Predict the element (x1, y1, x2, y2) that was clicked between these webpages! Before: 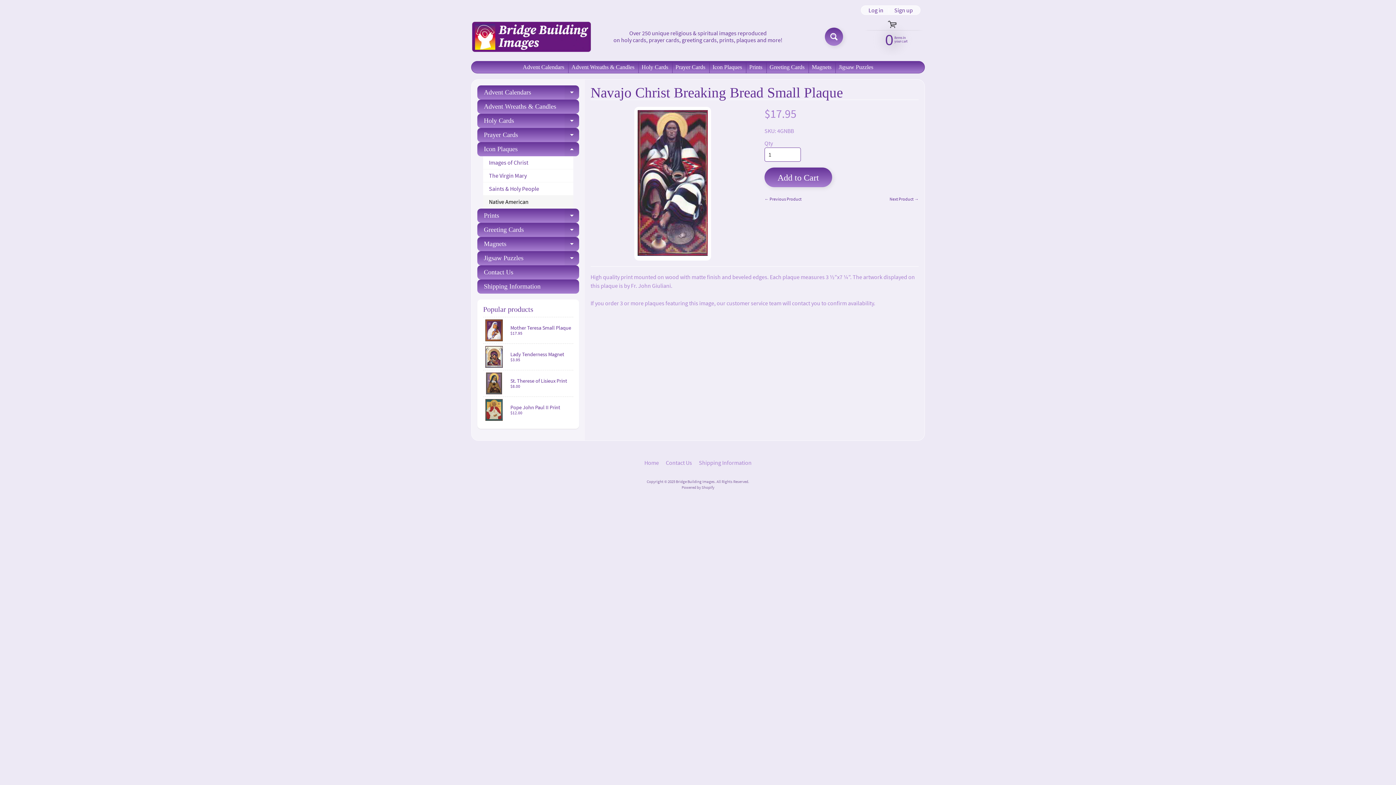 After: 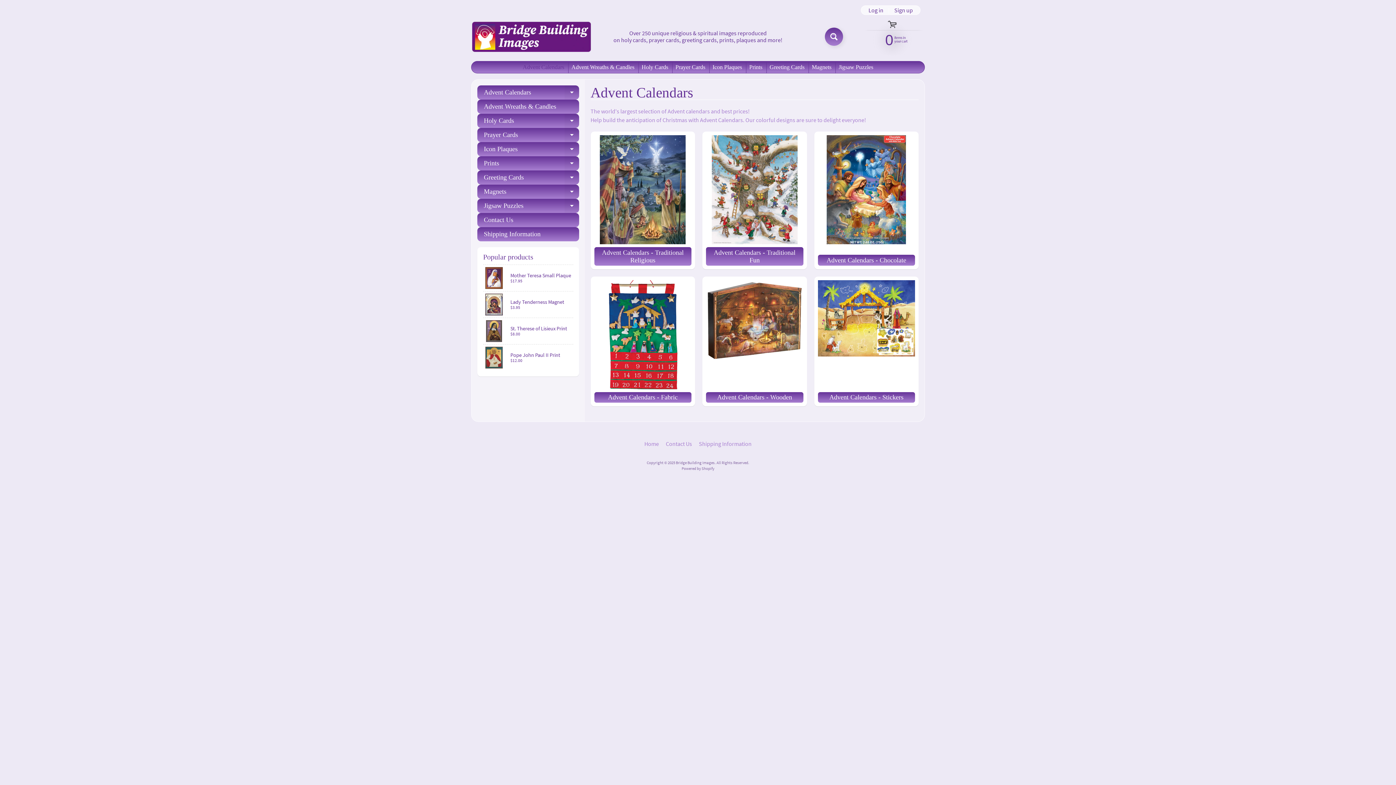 Action: bbox: (477, 85, 579, 99) label: Advent Calendars
Expand child menu